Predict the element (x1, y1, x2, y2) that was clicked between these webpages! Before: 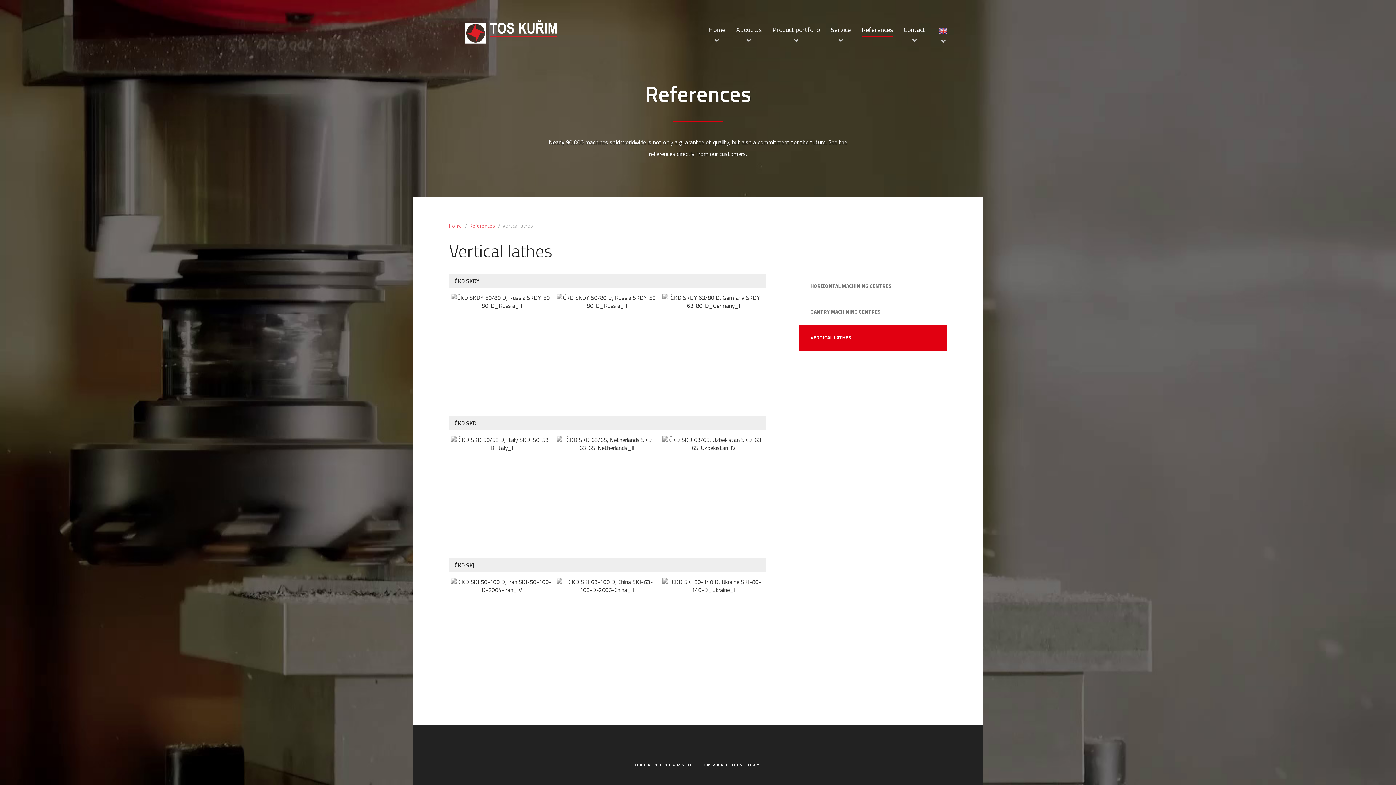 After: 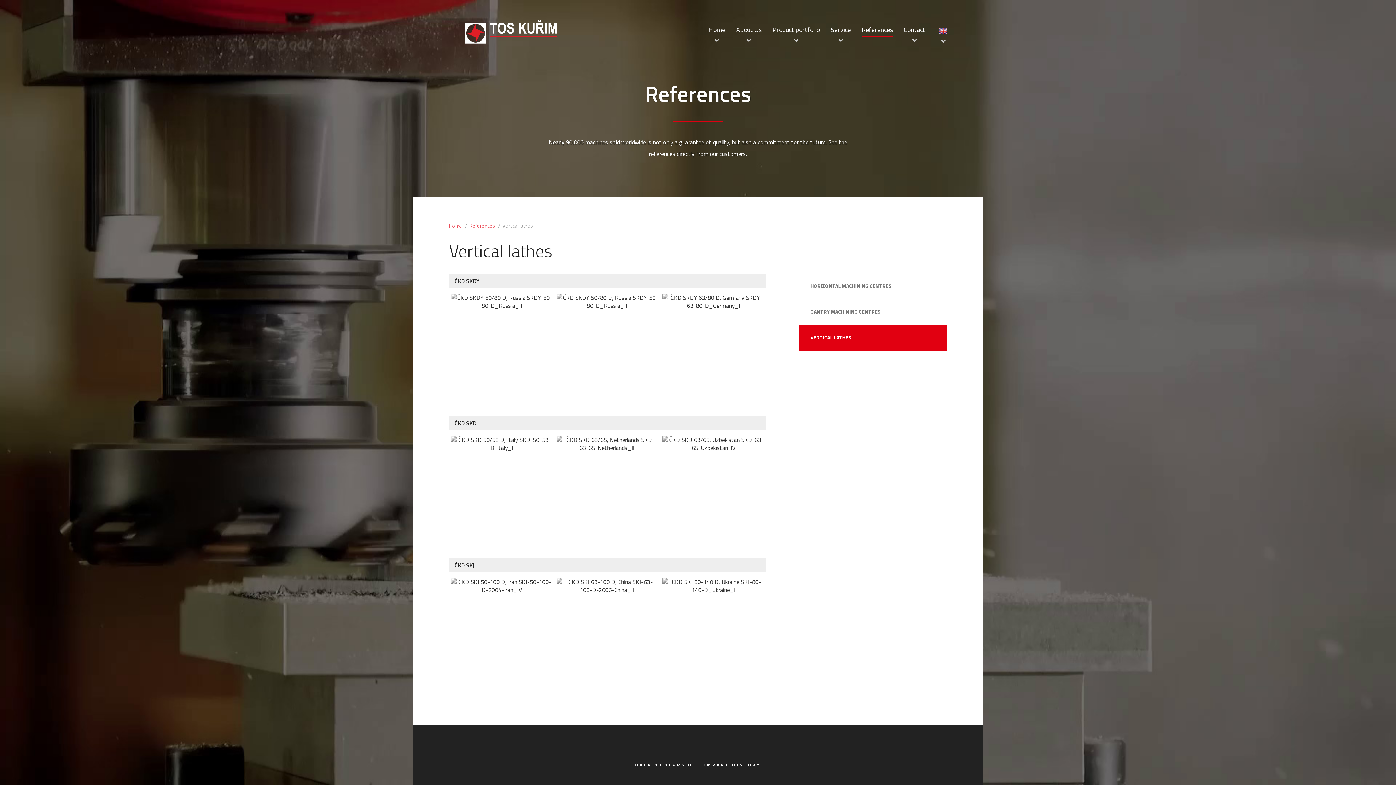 Action: label: VERTICAL LATHES bbox: (799, 325, 947, 350)